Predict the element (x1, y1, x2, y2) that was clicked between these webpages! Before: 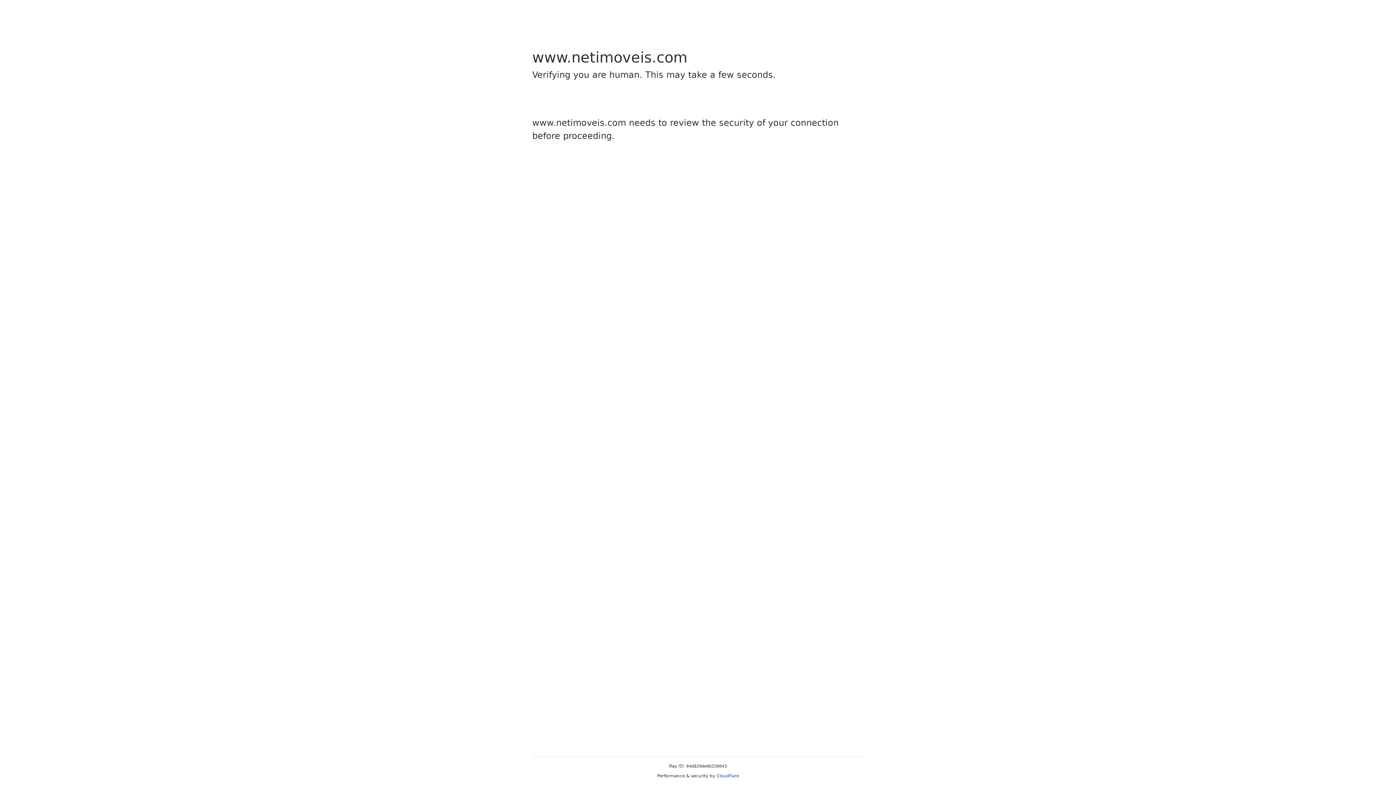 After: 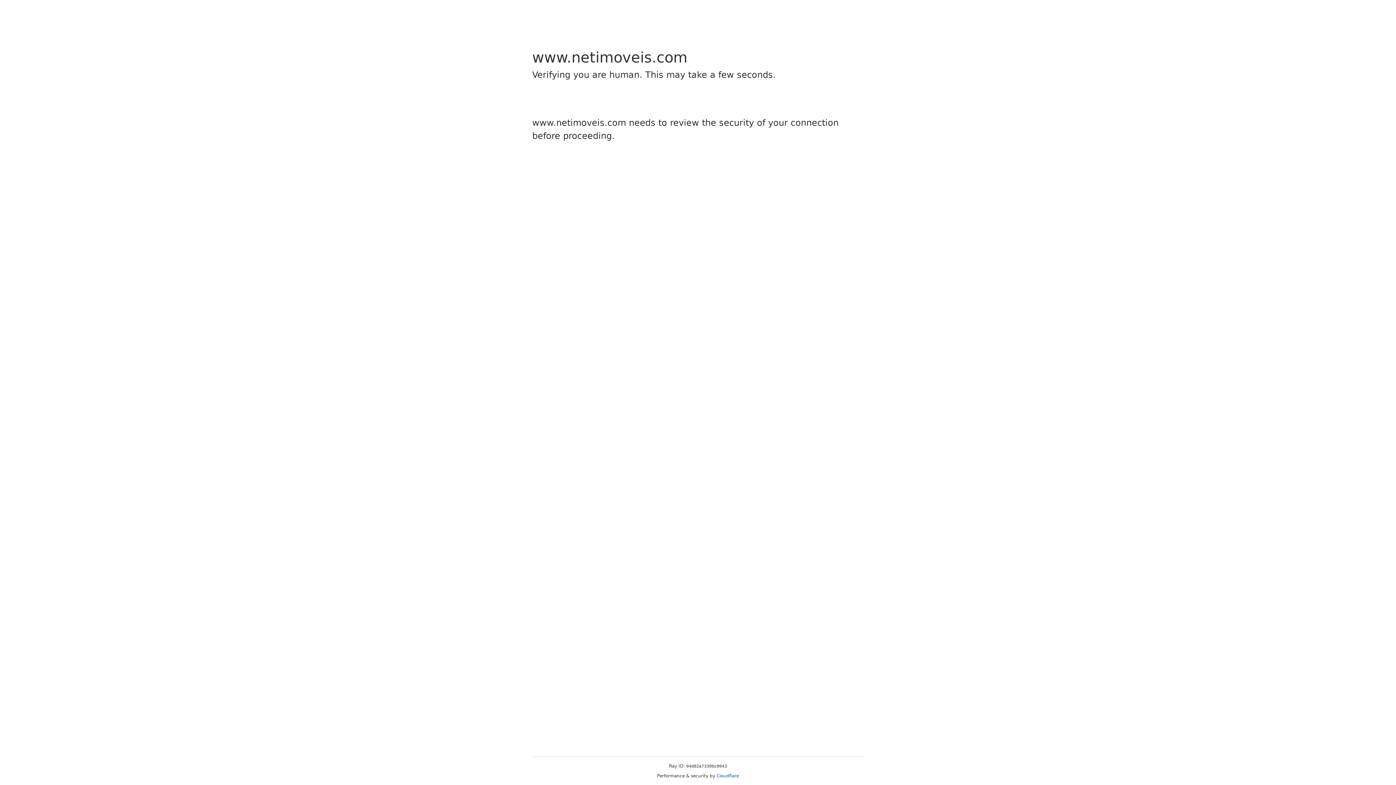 Action: bbox: (716, 773, 739, 778) label: Cloudflare